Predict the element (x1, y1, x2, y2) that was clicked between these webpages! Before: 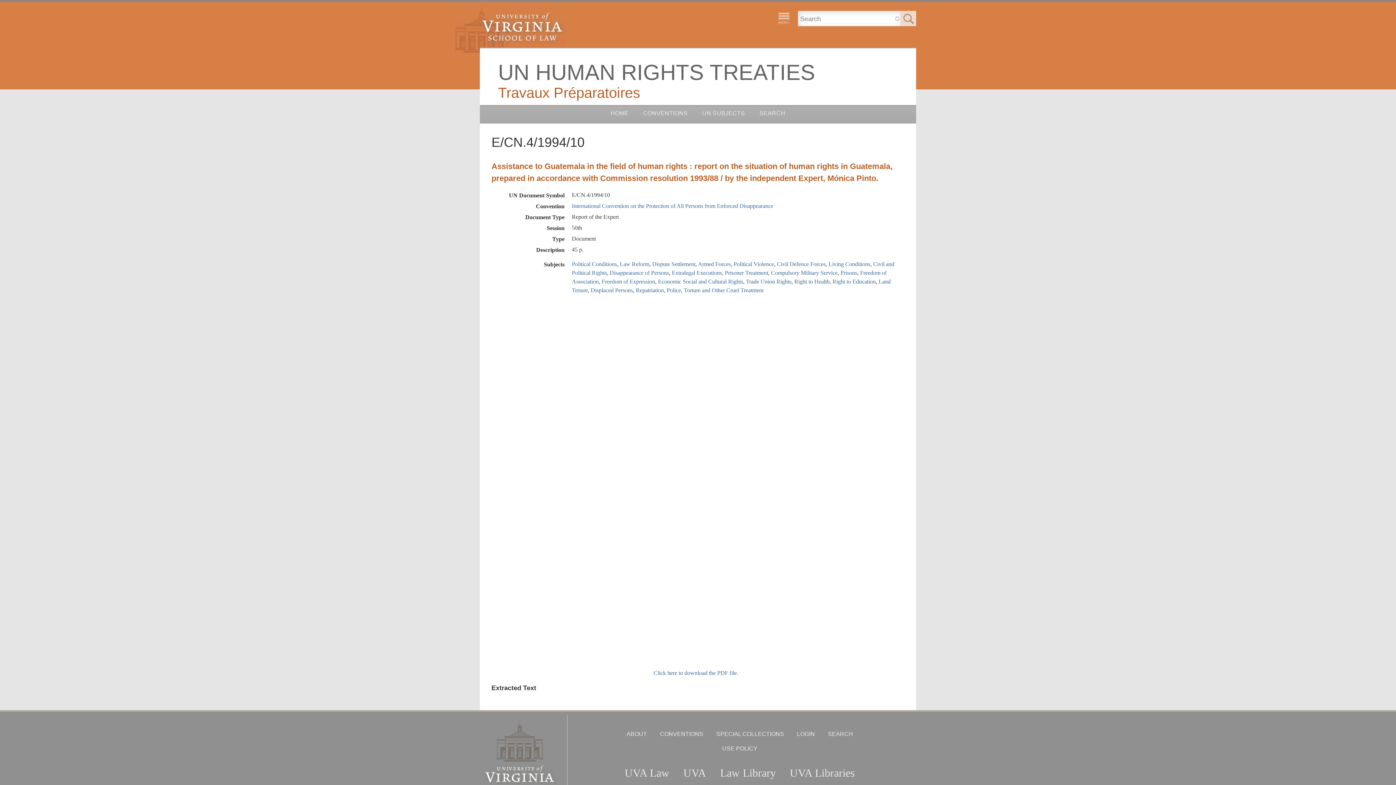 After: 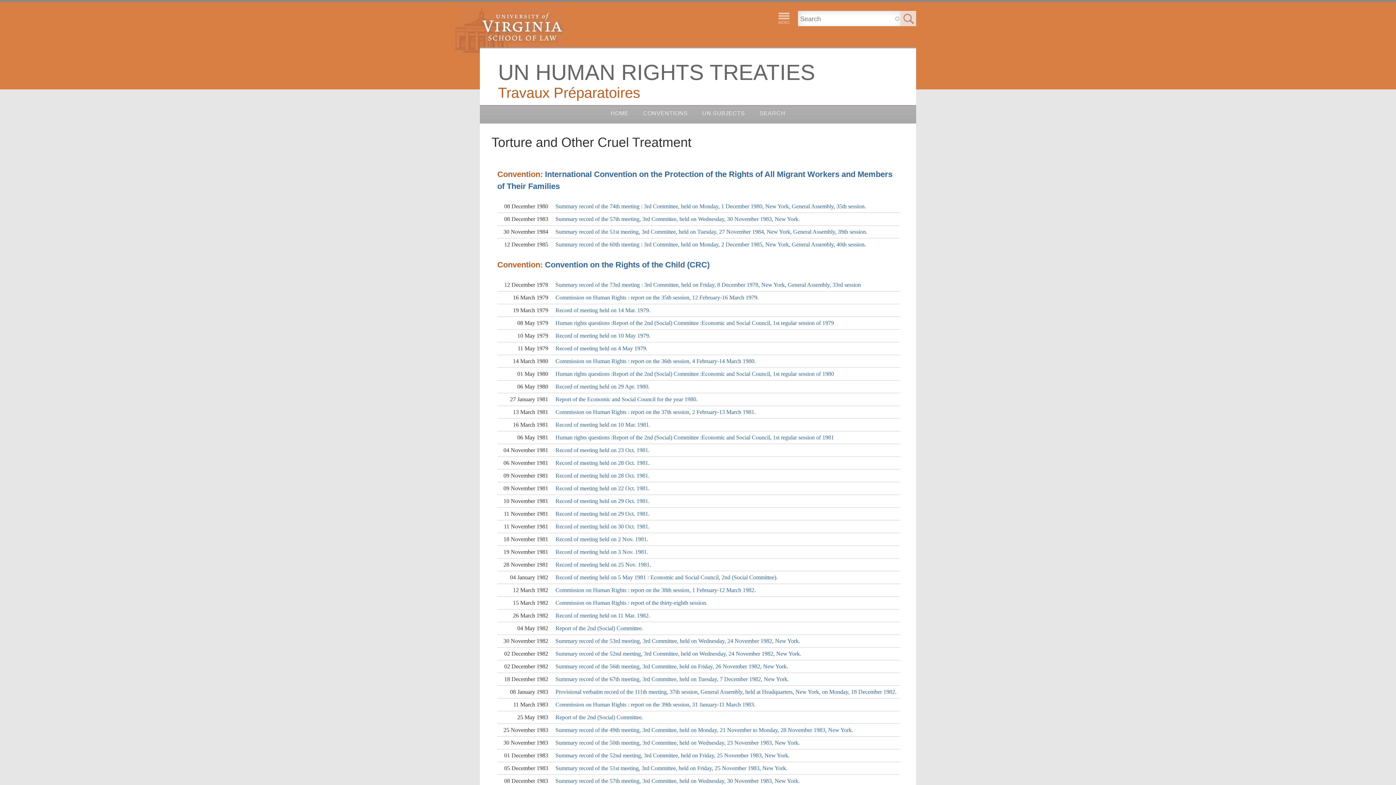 Action: bbox: (684, 287, 763, 293) label: Torture and Other Cruel Treatment